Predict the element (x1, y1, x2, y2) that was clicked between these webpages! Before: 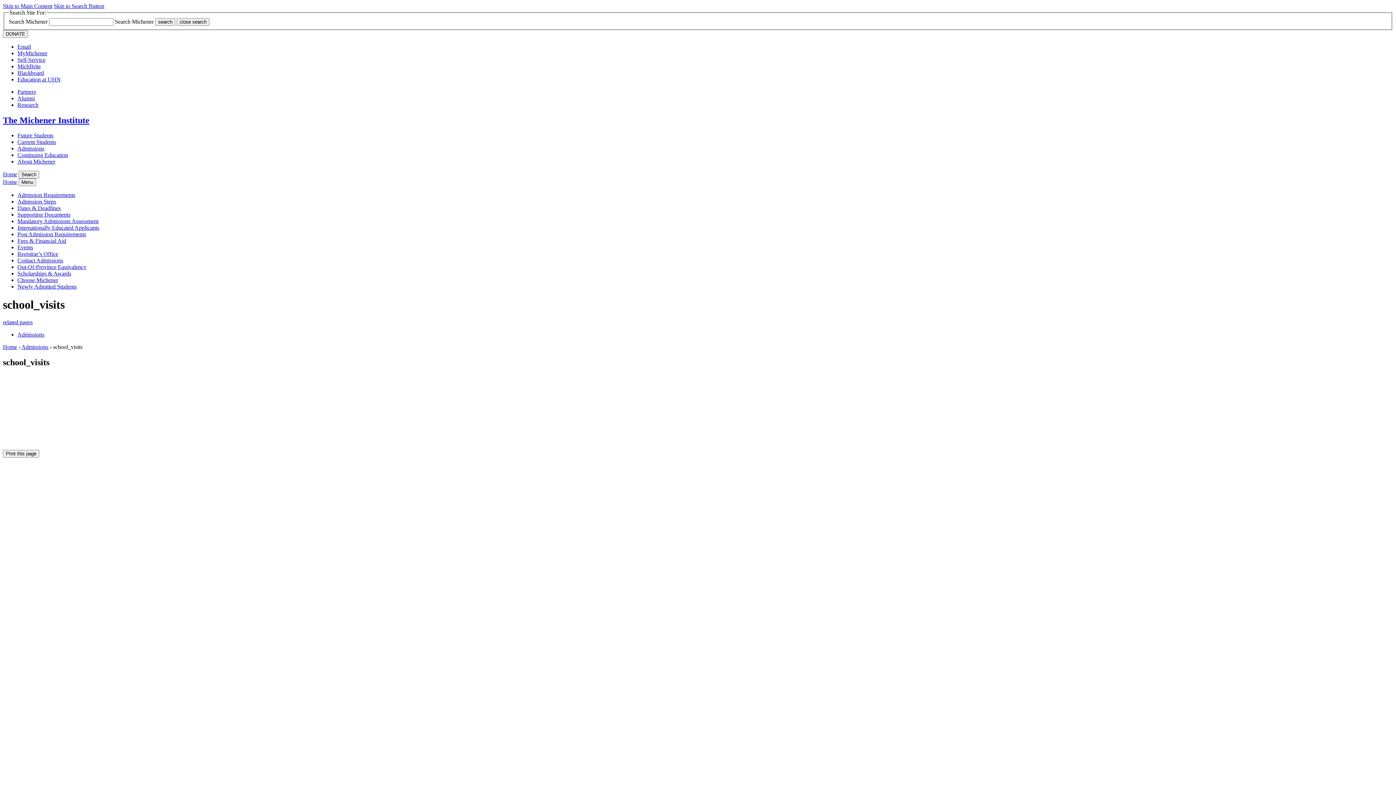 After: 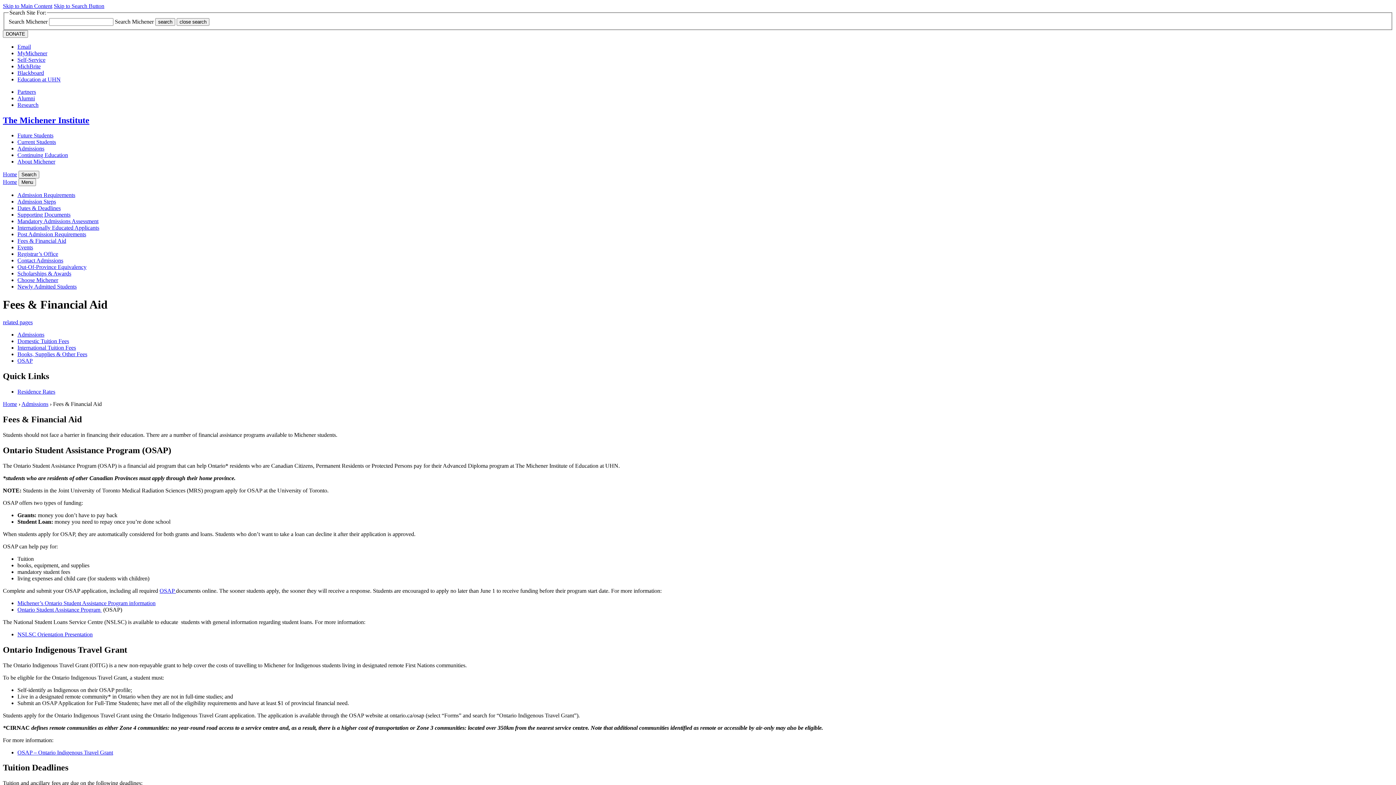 Action: label: Fees & Financial Aid bbox: (17, 237, 66, 244)